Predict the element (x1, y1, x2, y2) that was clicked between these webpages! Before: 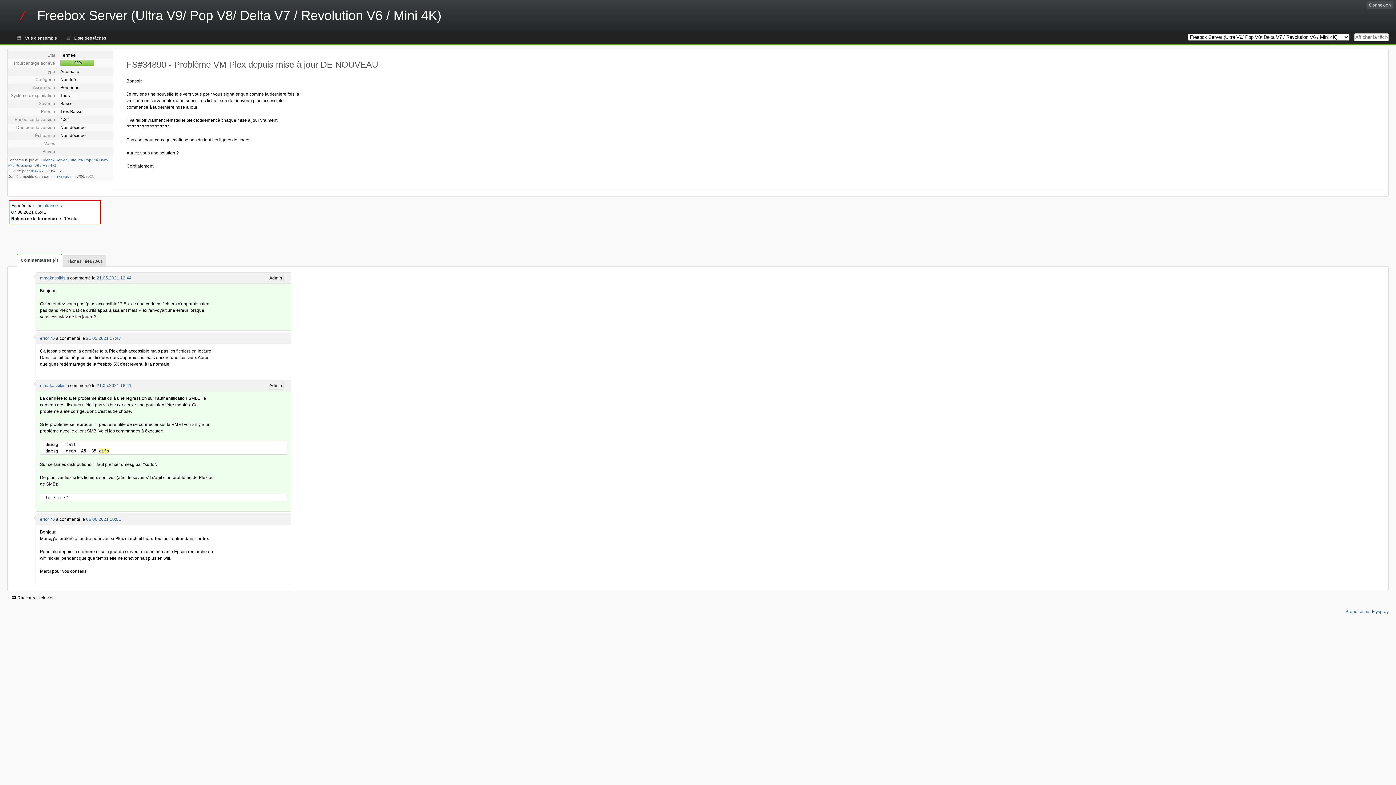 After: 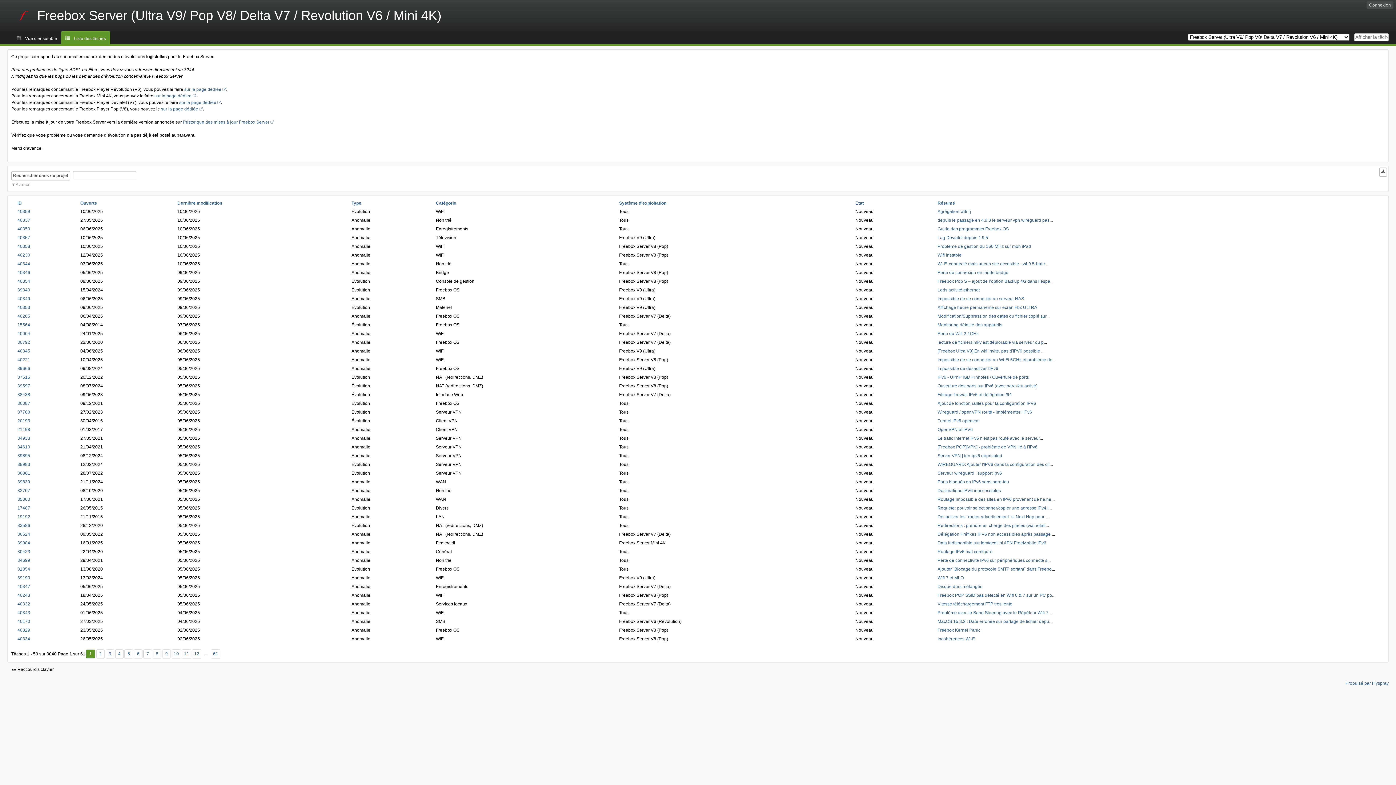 Action: bbox: (61, 31, 110, 44) label: Liste des tâches